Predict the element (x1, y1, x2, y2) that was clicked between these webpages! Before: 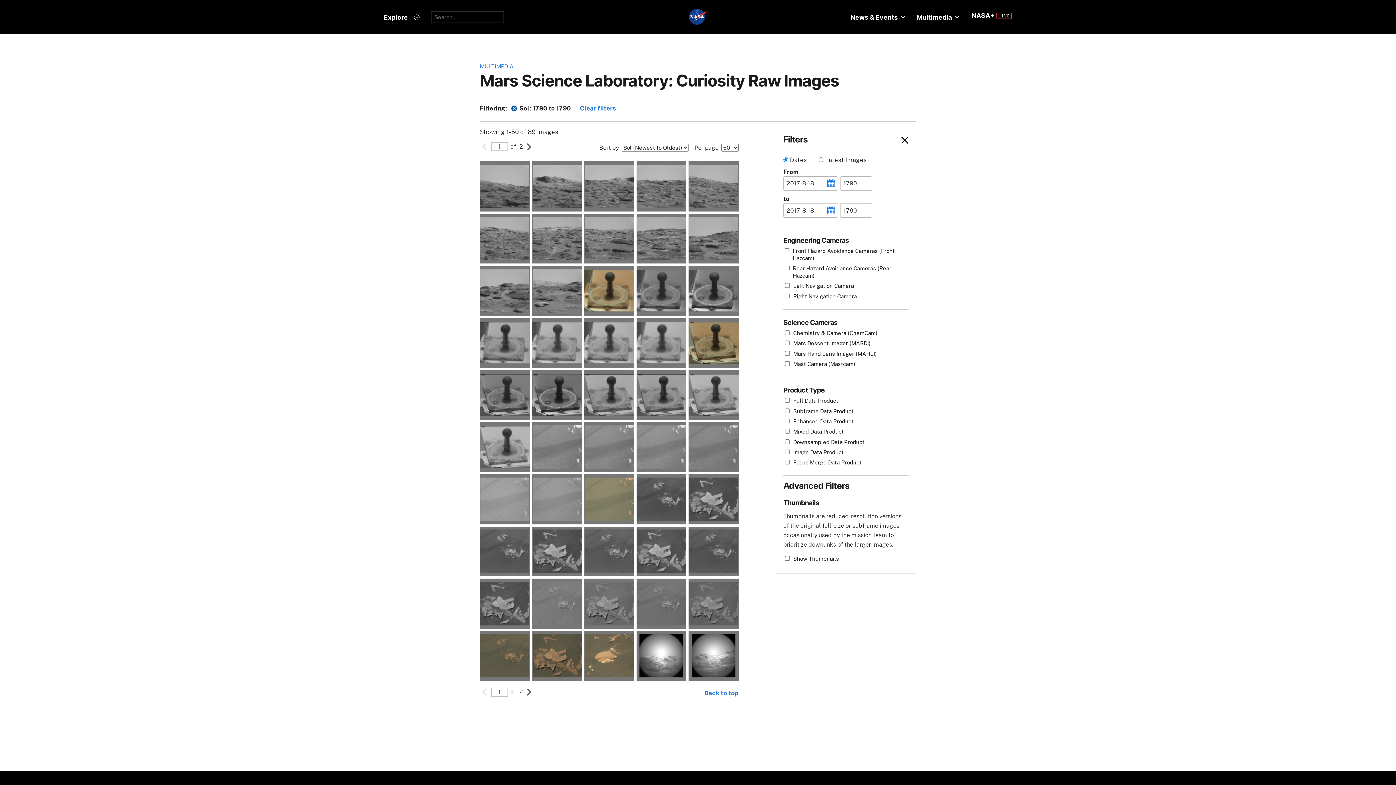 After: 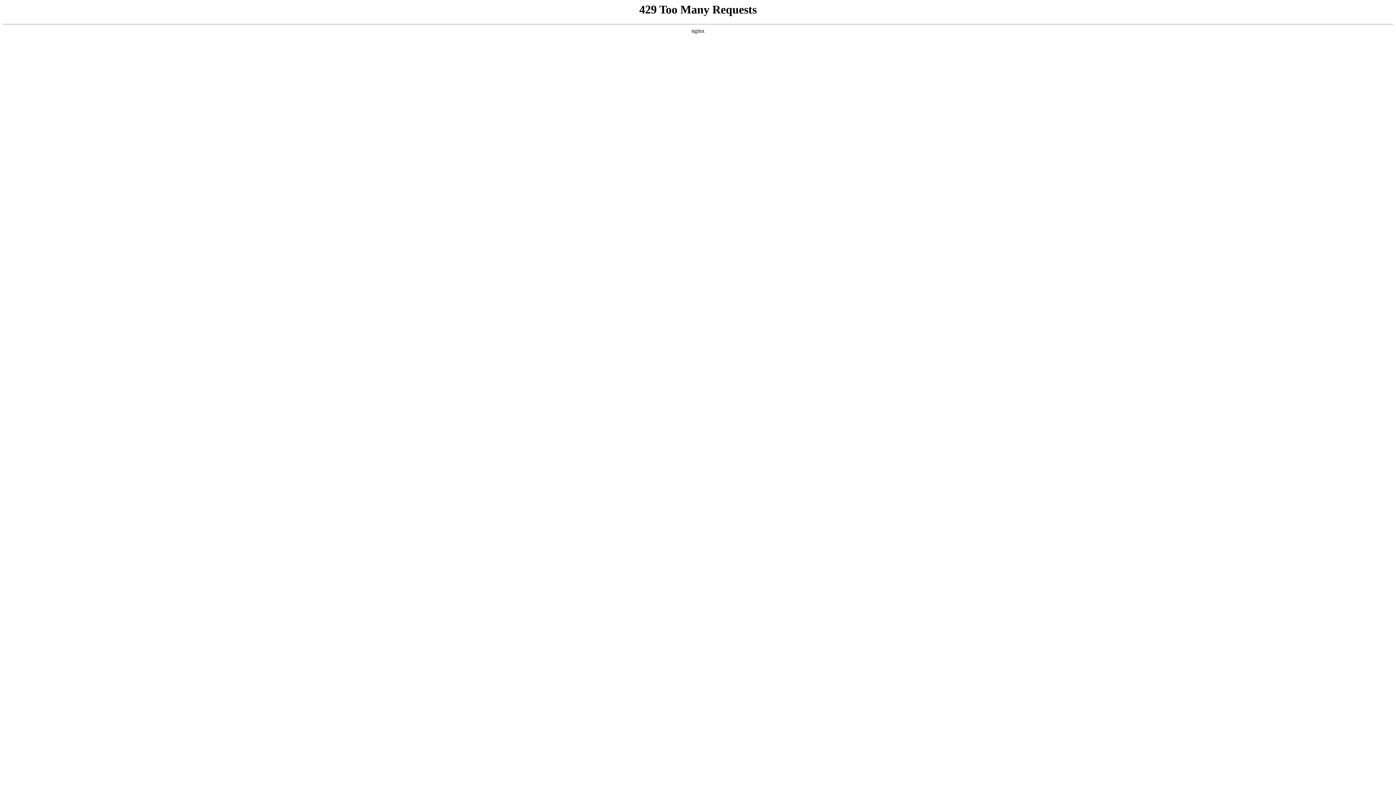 Action: label: NASA+ bbox: (967, 6, 1015, 24)